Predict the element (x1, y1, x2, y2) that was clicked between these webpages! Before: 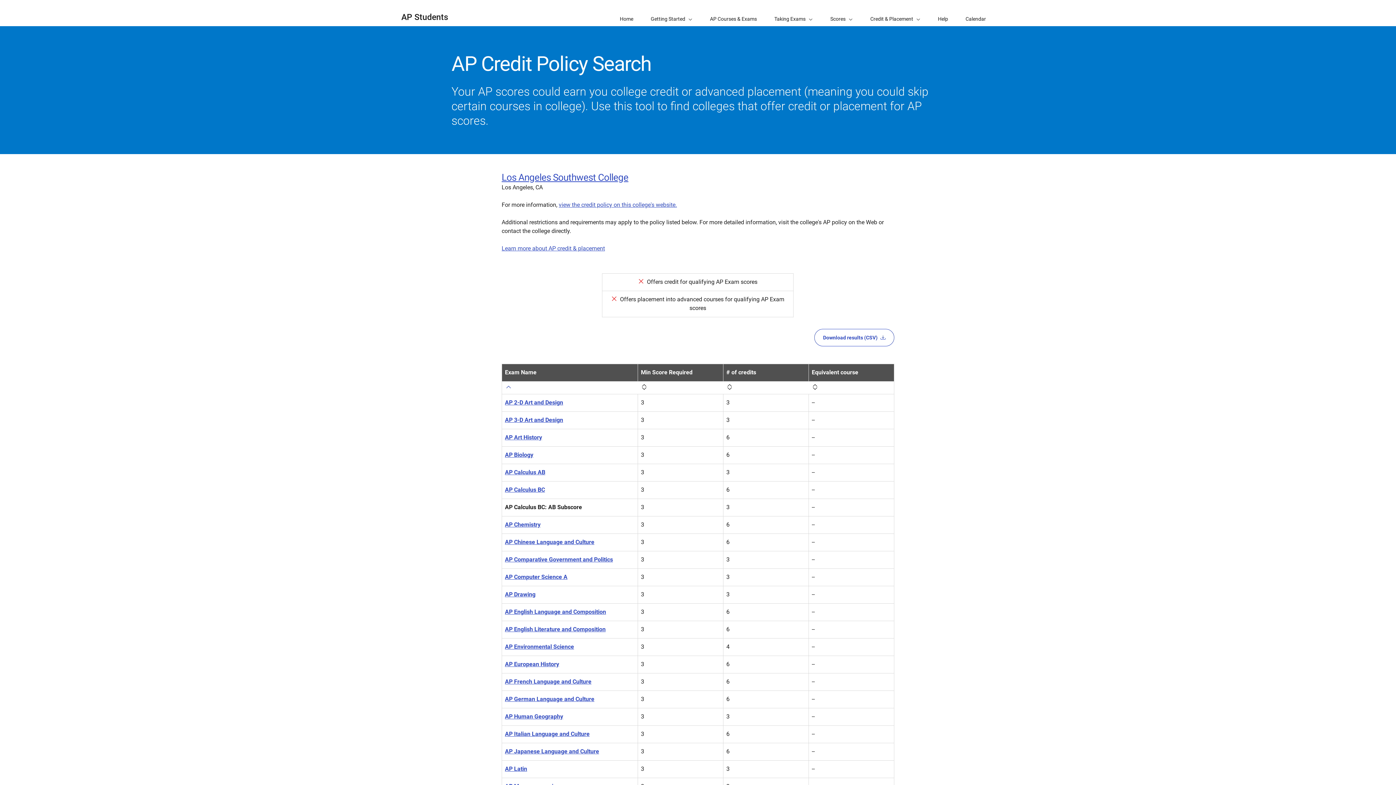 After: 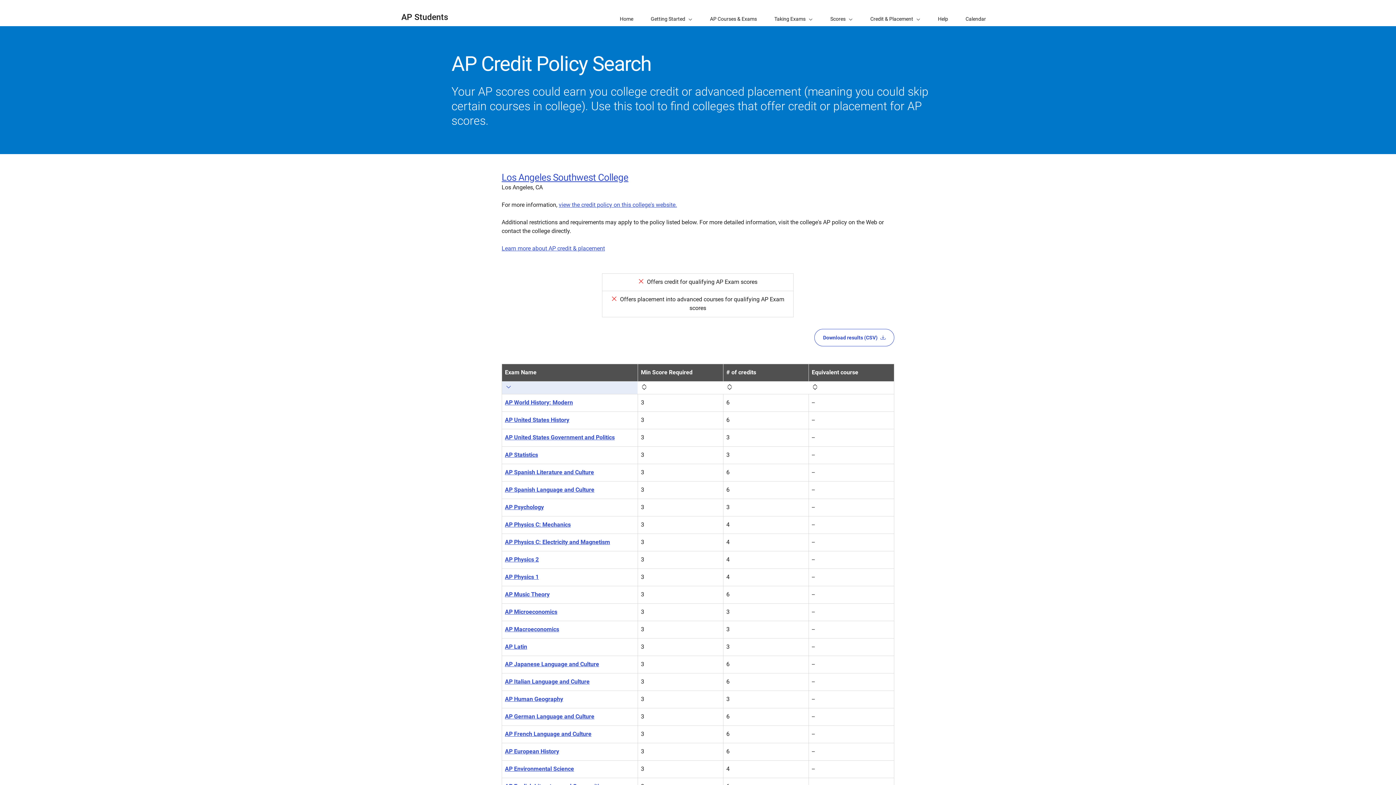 Action: bbox: (502, 381, 637, 394) label: Sort examTitle ascending